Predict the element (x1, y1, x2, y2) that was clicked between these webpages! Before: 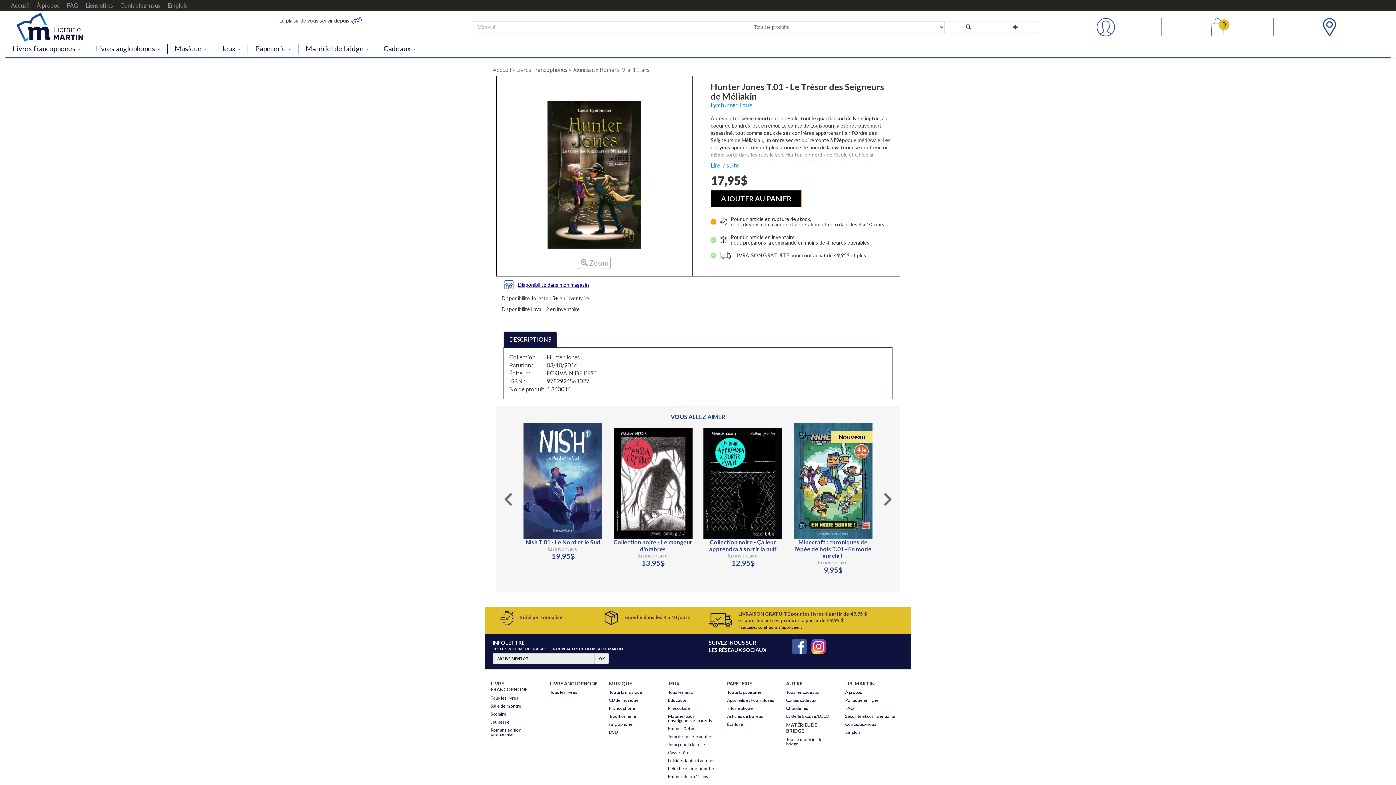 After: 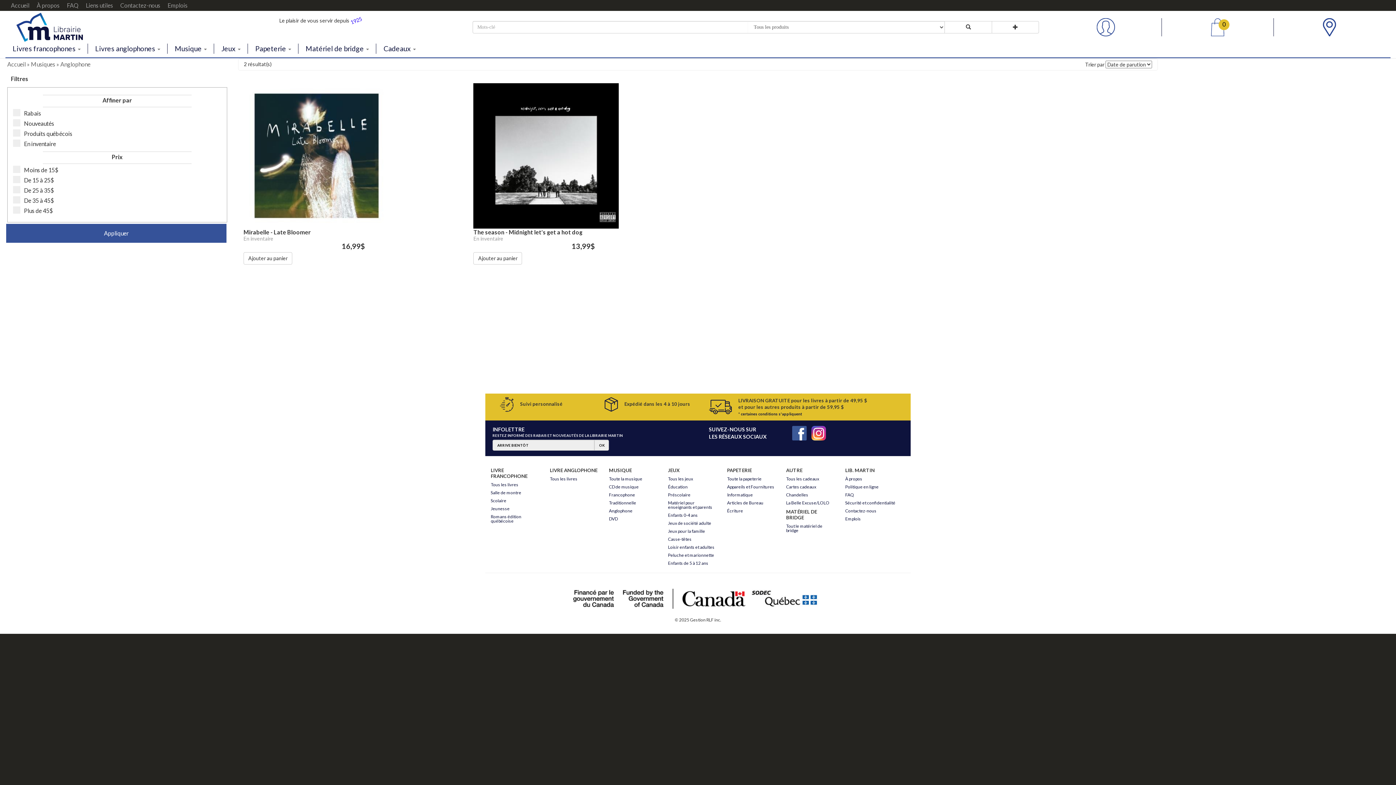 Action: label: Anglophone bbox: (609, 721, 632, 727)